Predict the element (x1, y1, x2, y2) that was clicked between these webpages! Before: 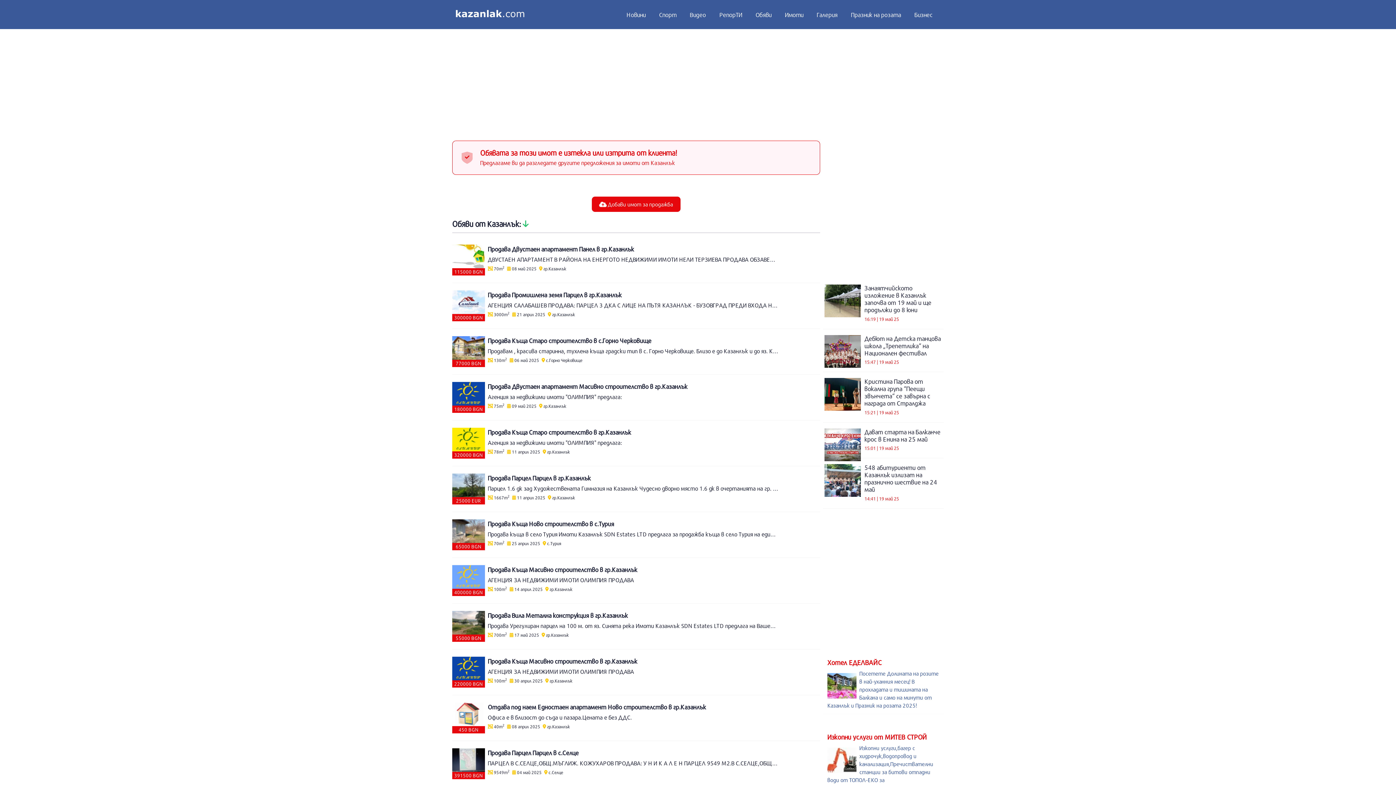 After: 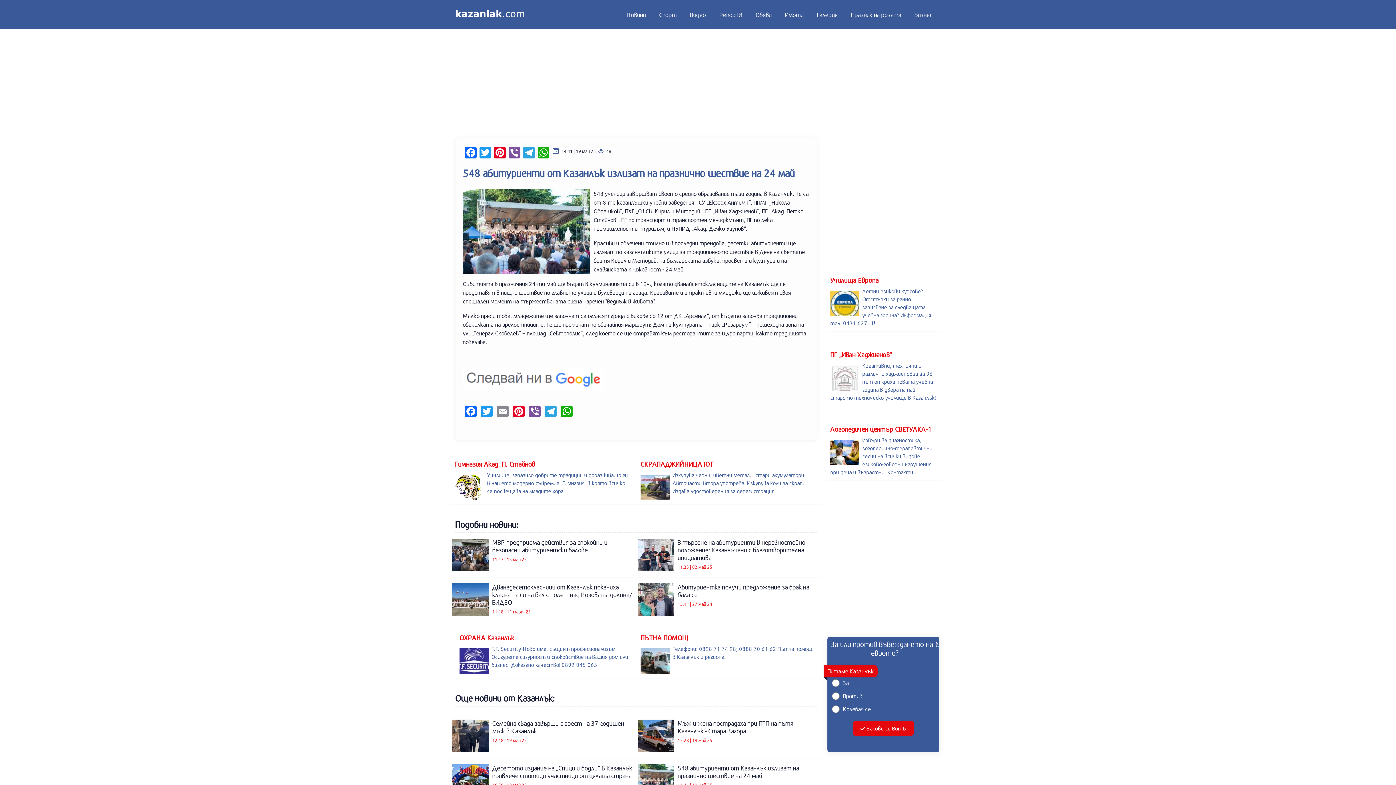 Action: label: 548 абитуриенти от Казанлък излизат на празнично шествие на 24 май
14:41 | 19 май 25 bbox: (824, 464, 942, 501)